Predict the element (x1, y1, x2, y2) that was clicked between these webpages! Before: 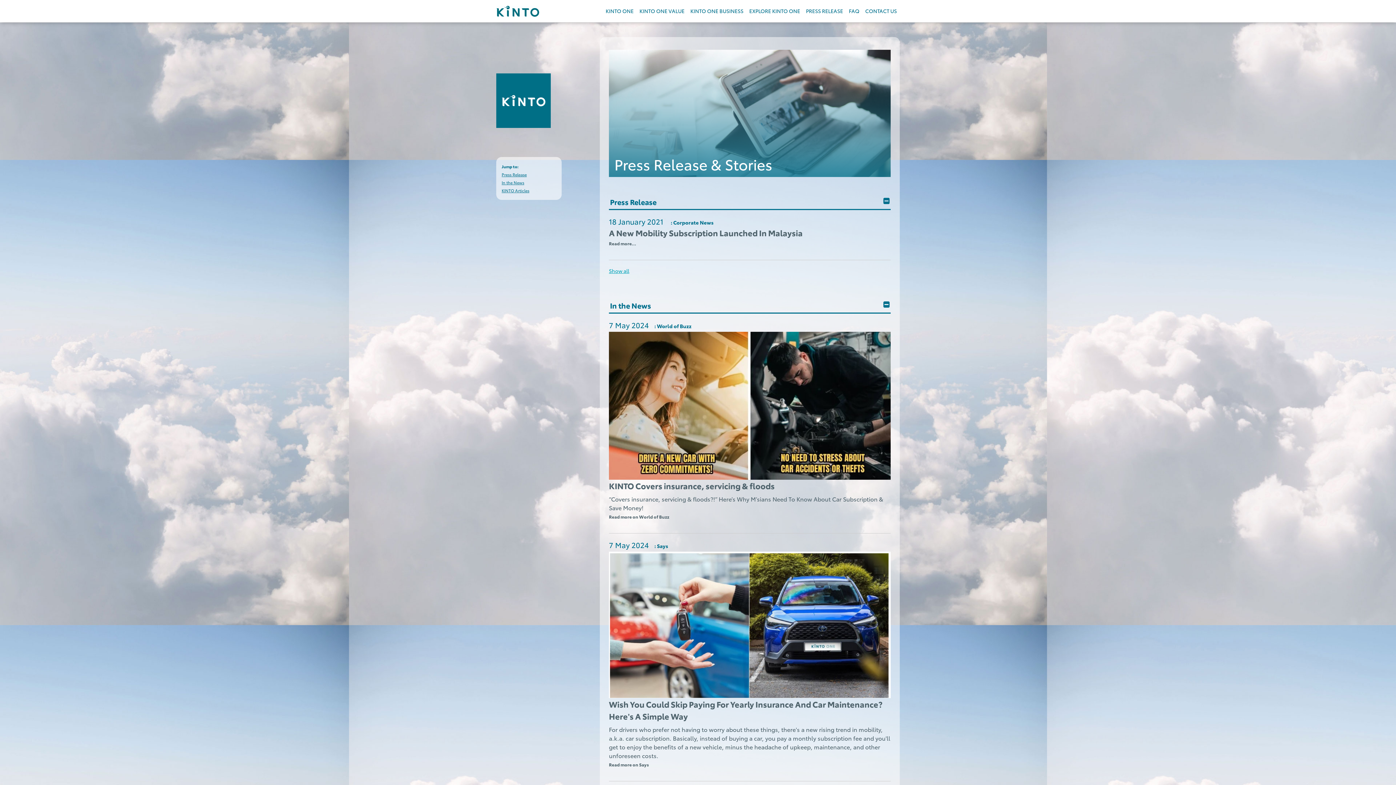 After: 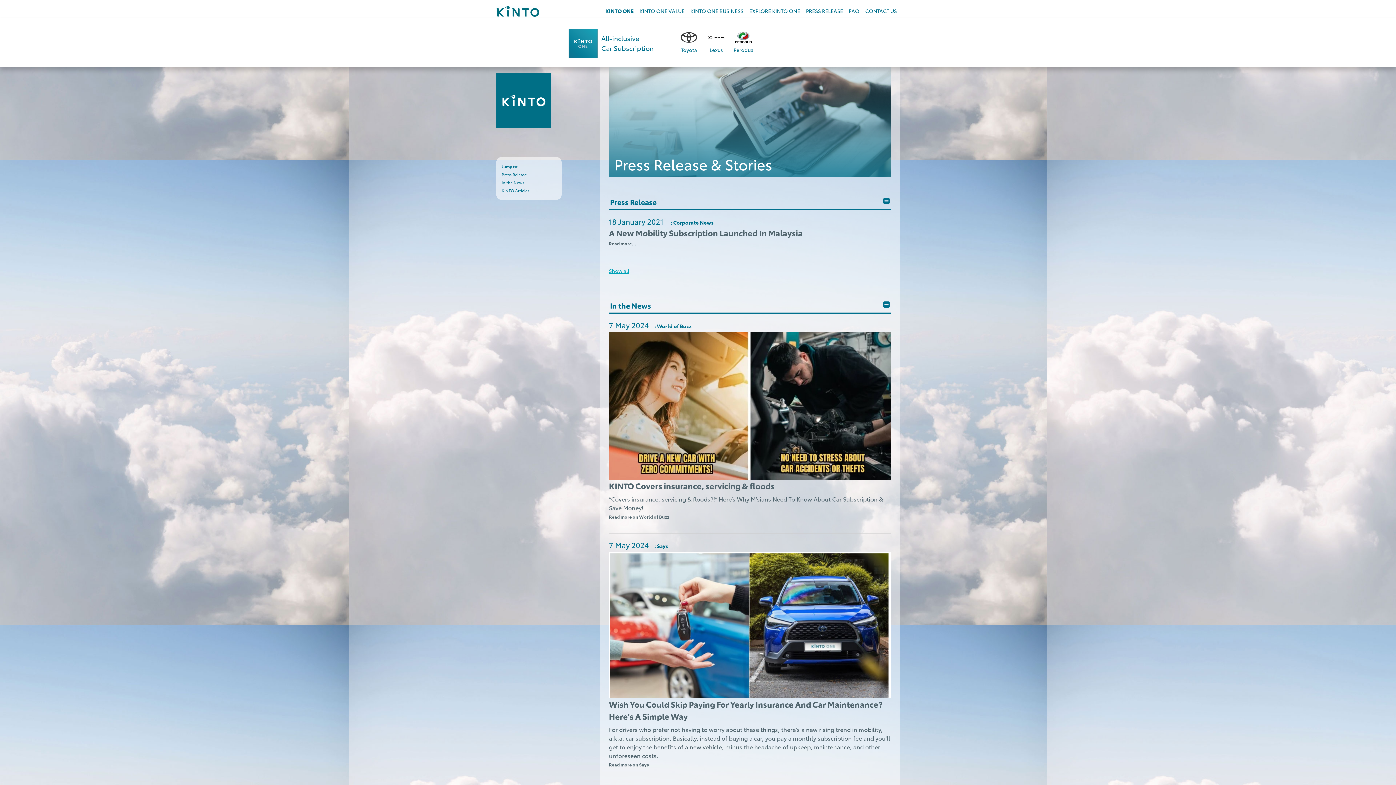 Action: bbox: (602, 4, 636, 17) label: KINTO ONE